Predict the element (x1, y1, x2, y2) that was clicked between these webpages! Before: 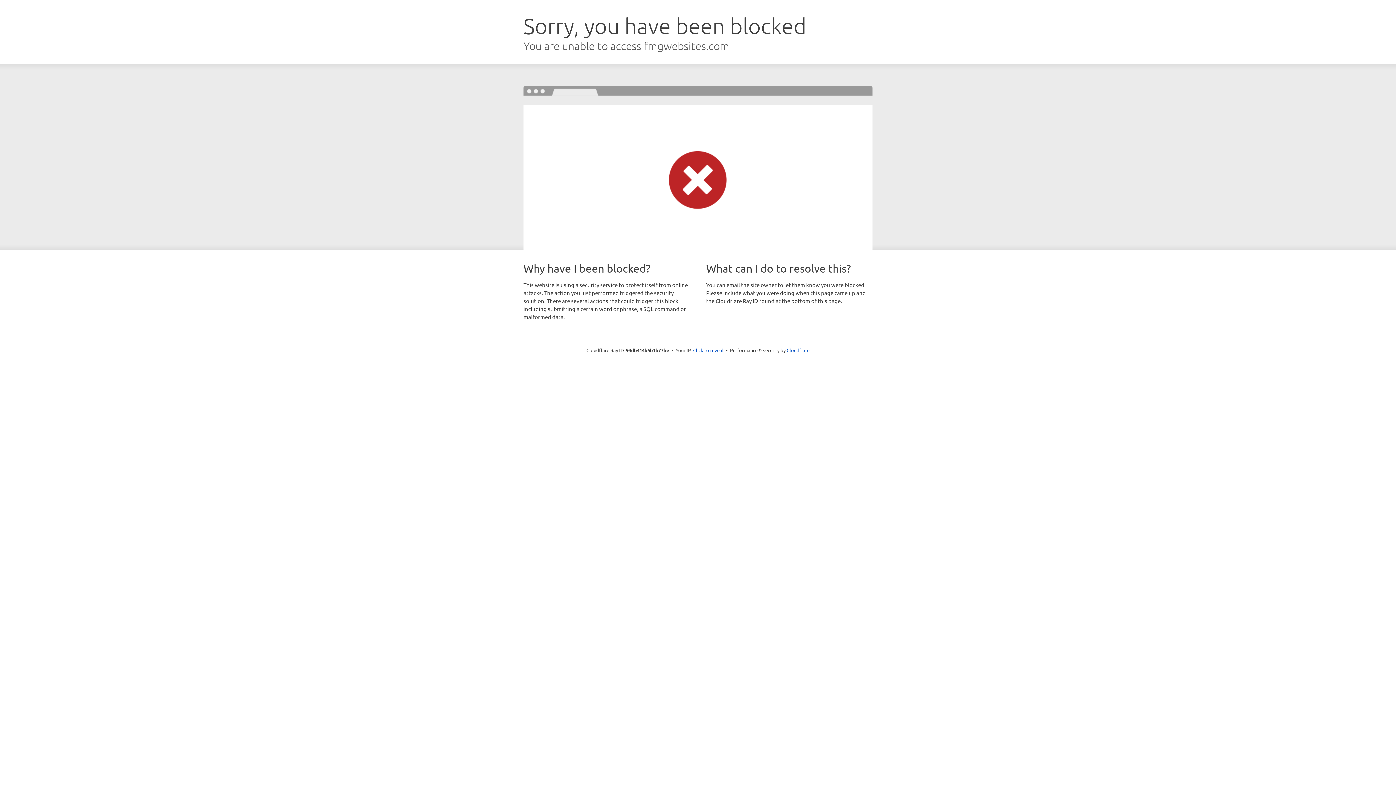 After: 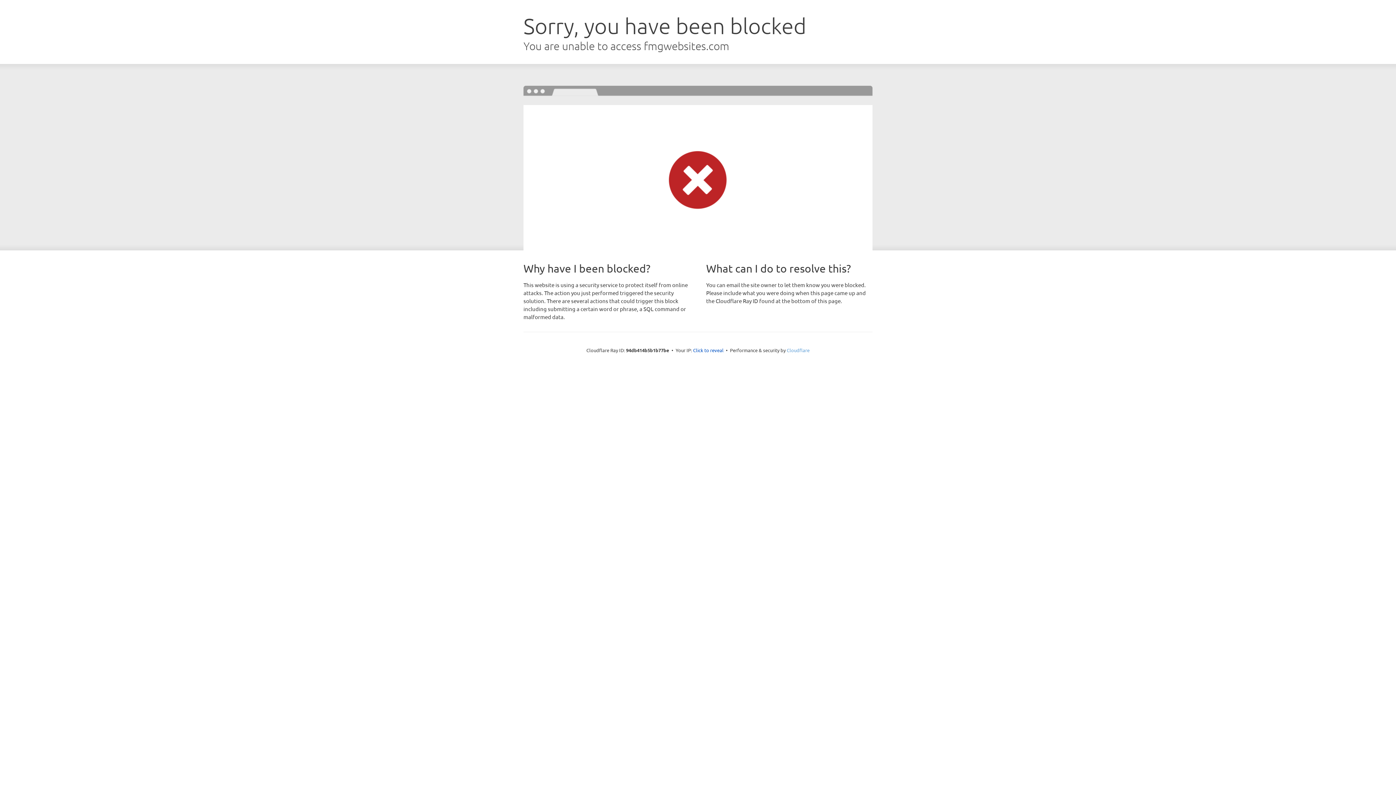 Action: label: Cloudflare bbox: (786, 347, 809, 353)